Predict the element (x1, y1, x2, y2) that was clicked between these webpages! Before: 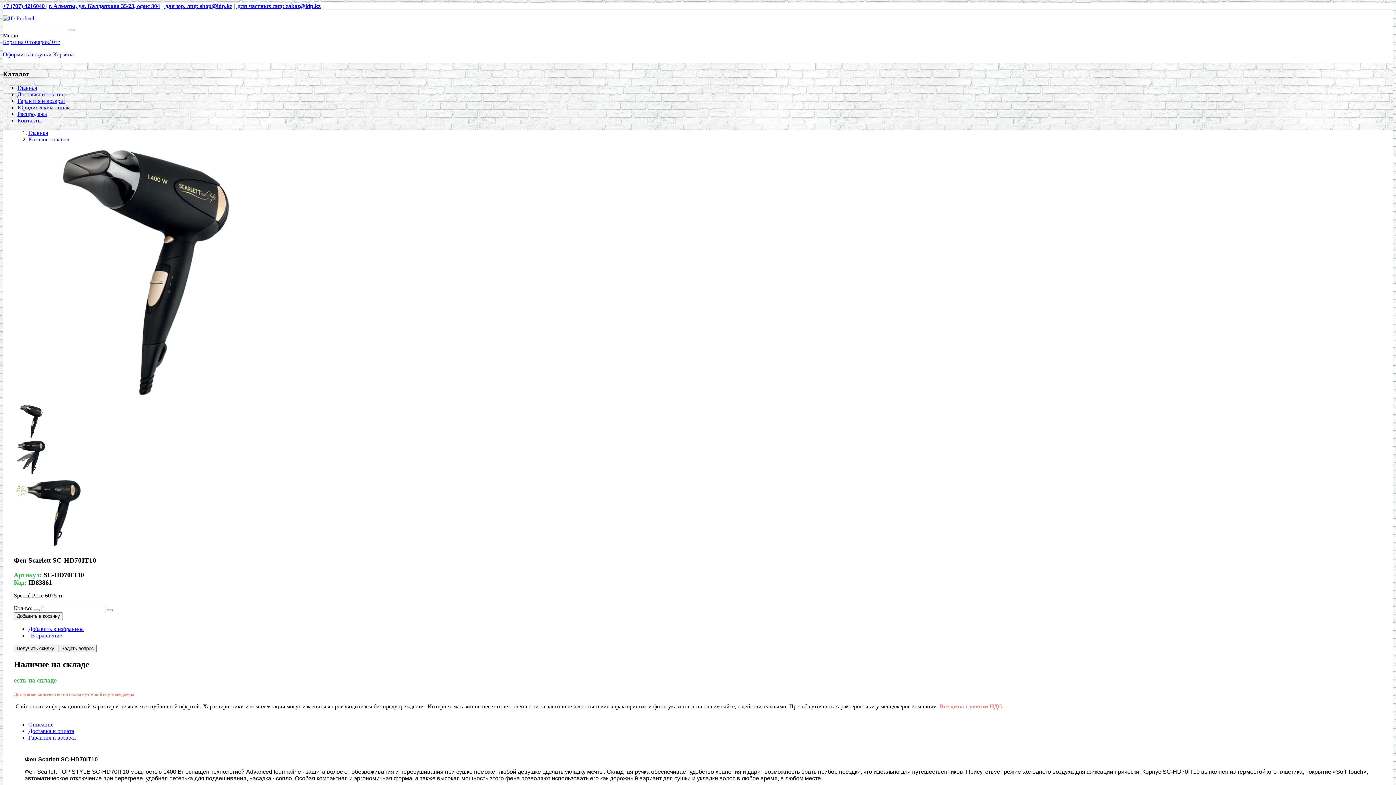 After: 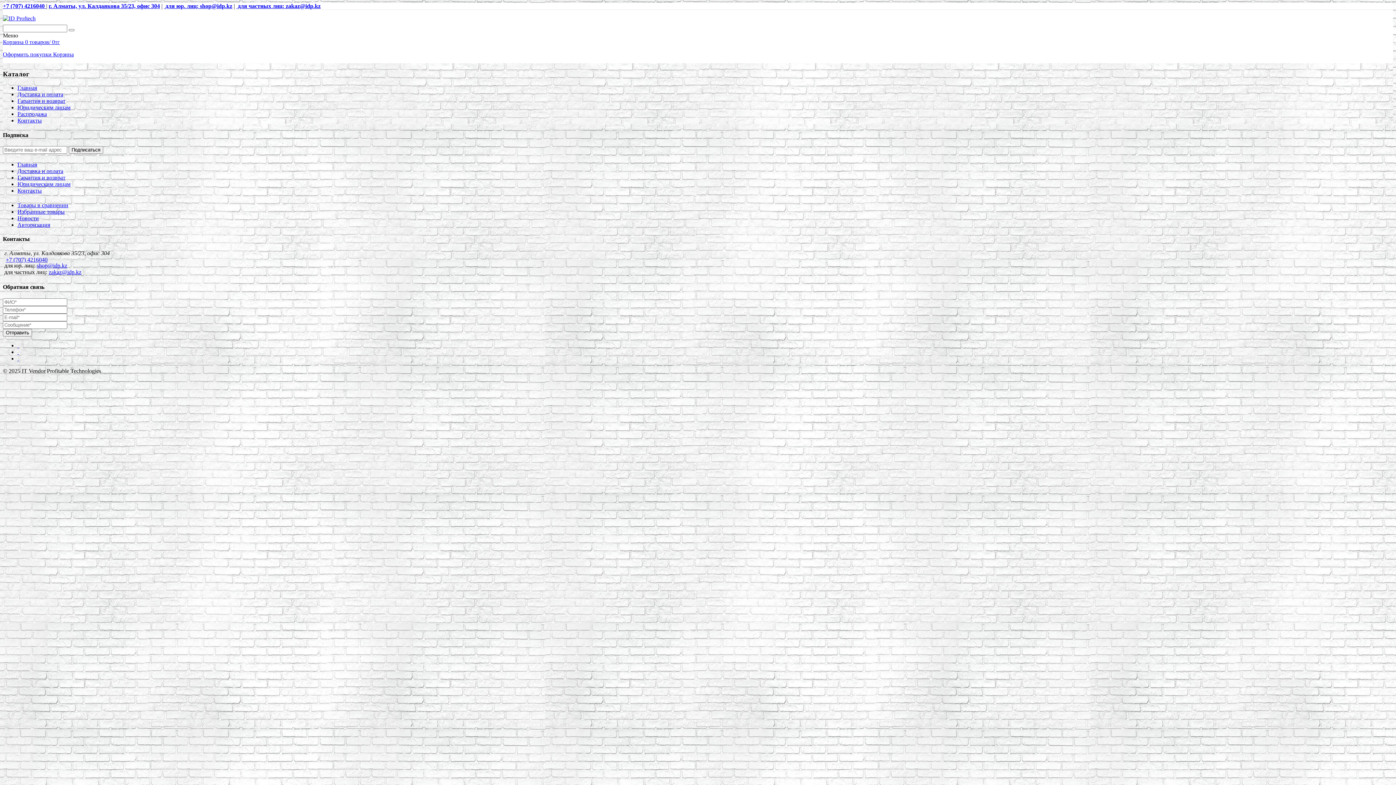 Action: bbox: (53, 51, 73, 57) label: Корзина